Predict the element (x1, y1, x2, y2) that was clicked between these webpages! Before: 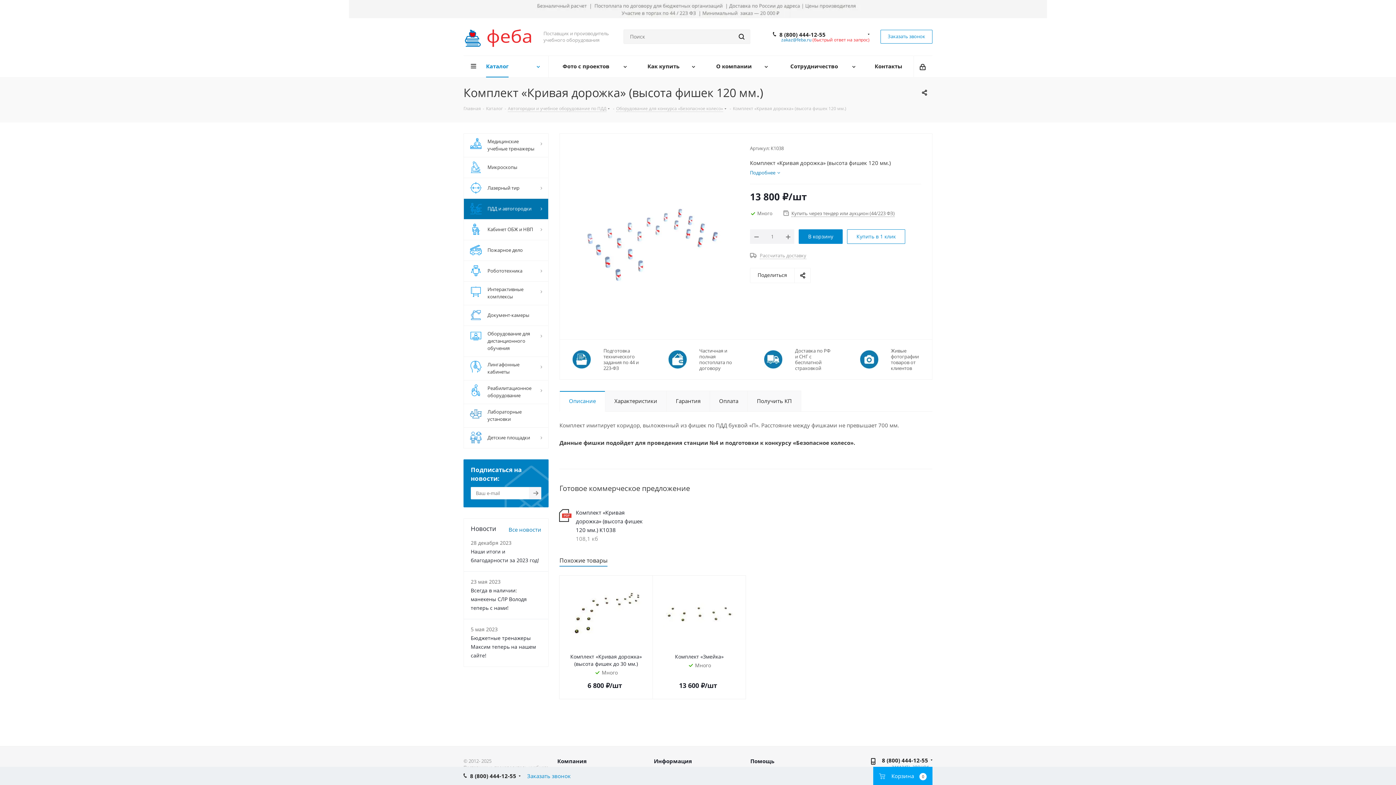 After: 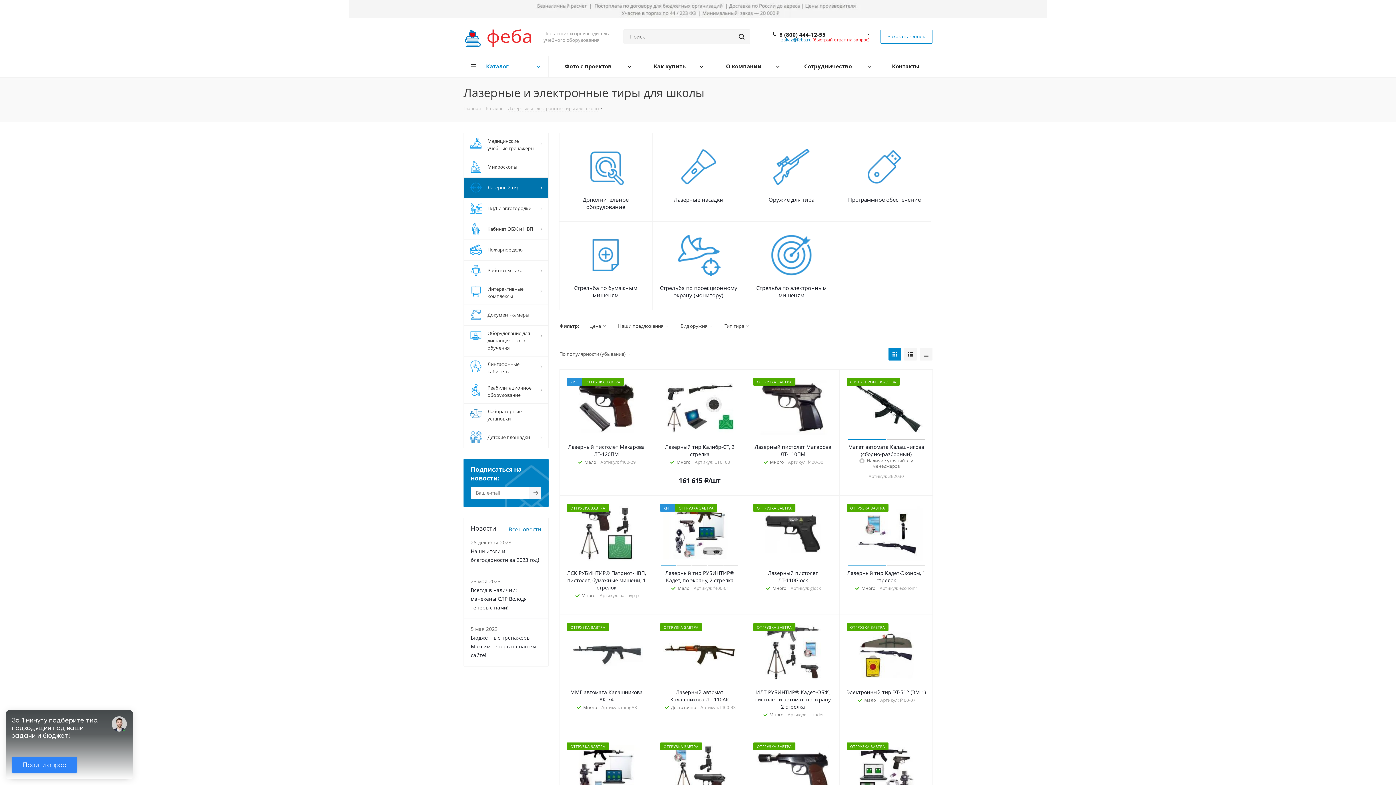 Action: label: 	Лазерный тир bbox: (463, 177, 548, 198)